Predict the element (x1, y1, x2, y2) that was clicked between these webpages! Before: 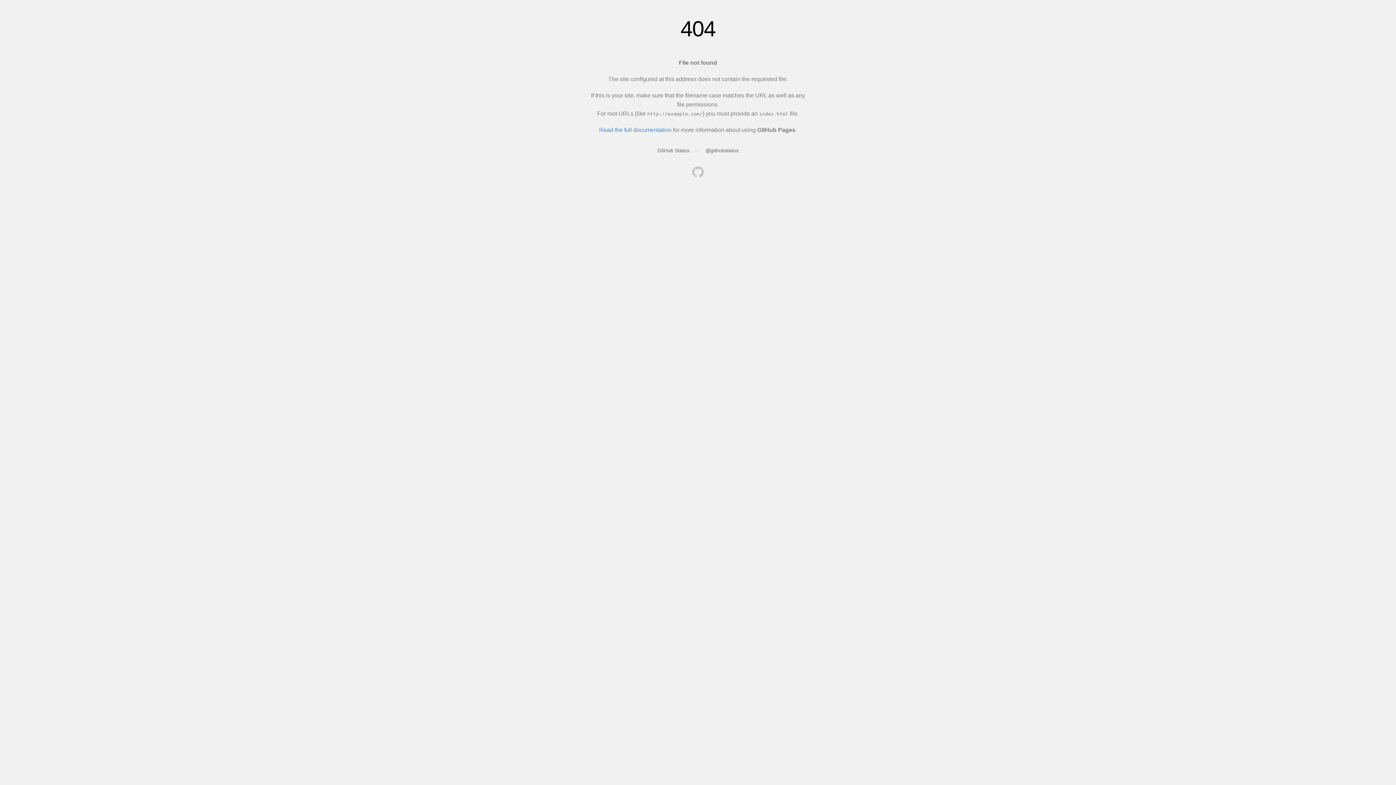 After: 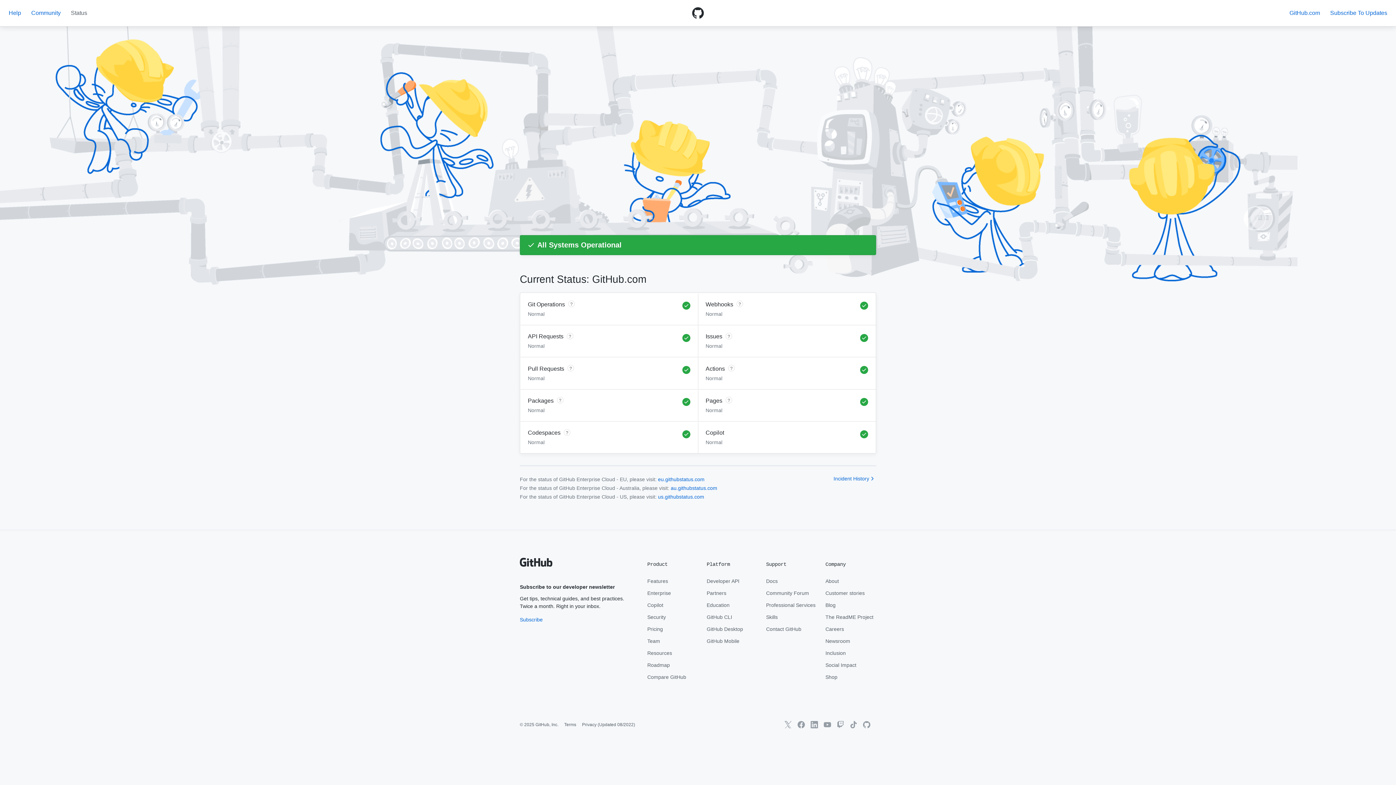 Action: label: GitHub Status bbox: (657, 147, 689, 153)